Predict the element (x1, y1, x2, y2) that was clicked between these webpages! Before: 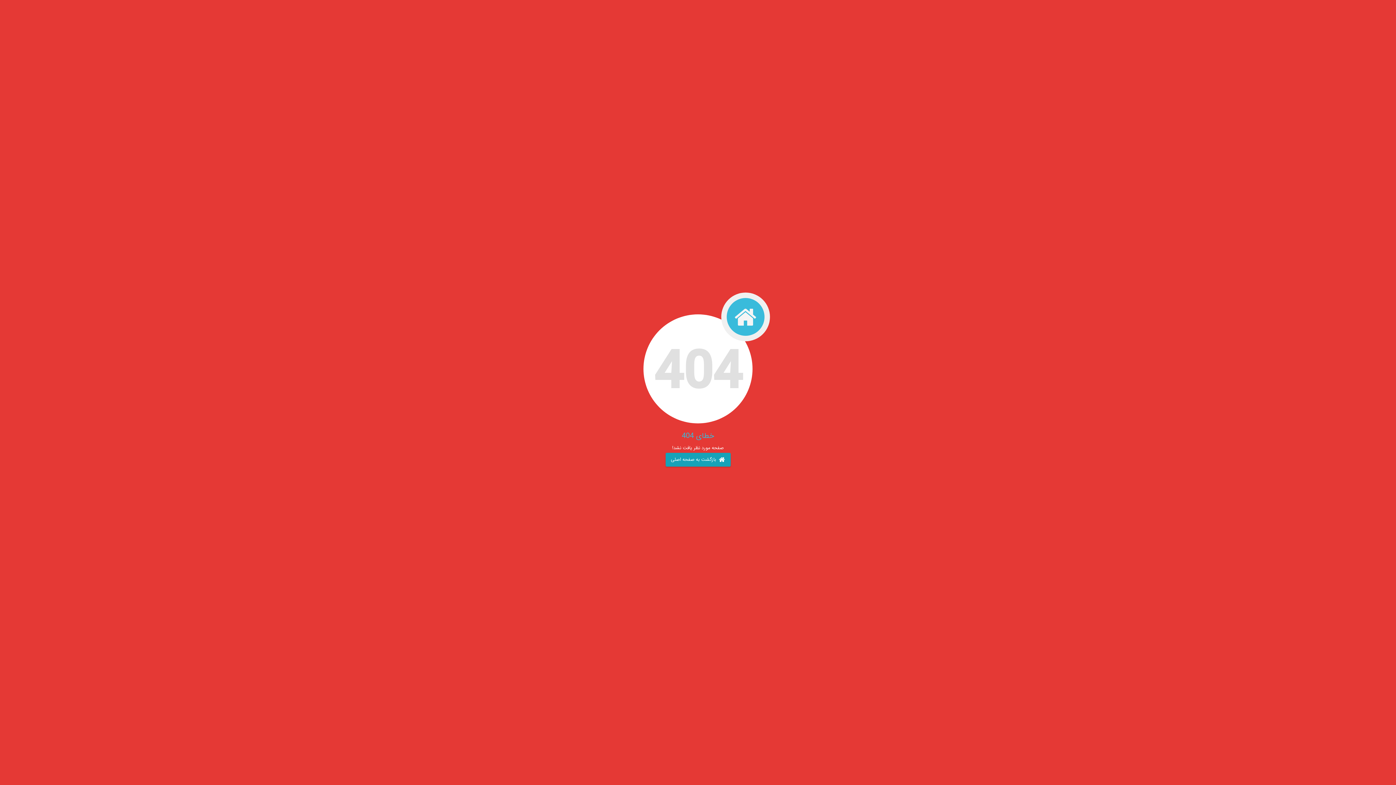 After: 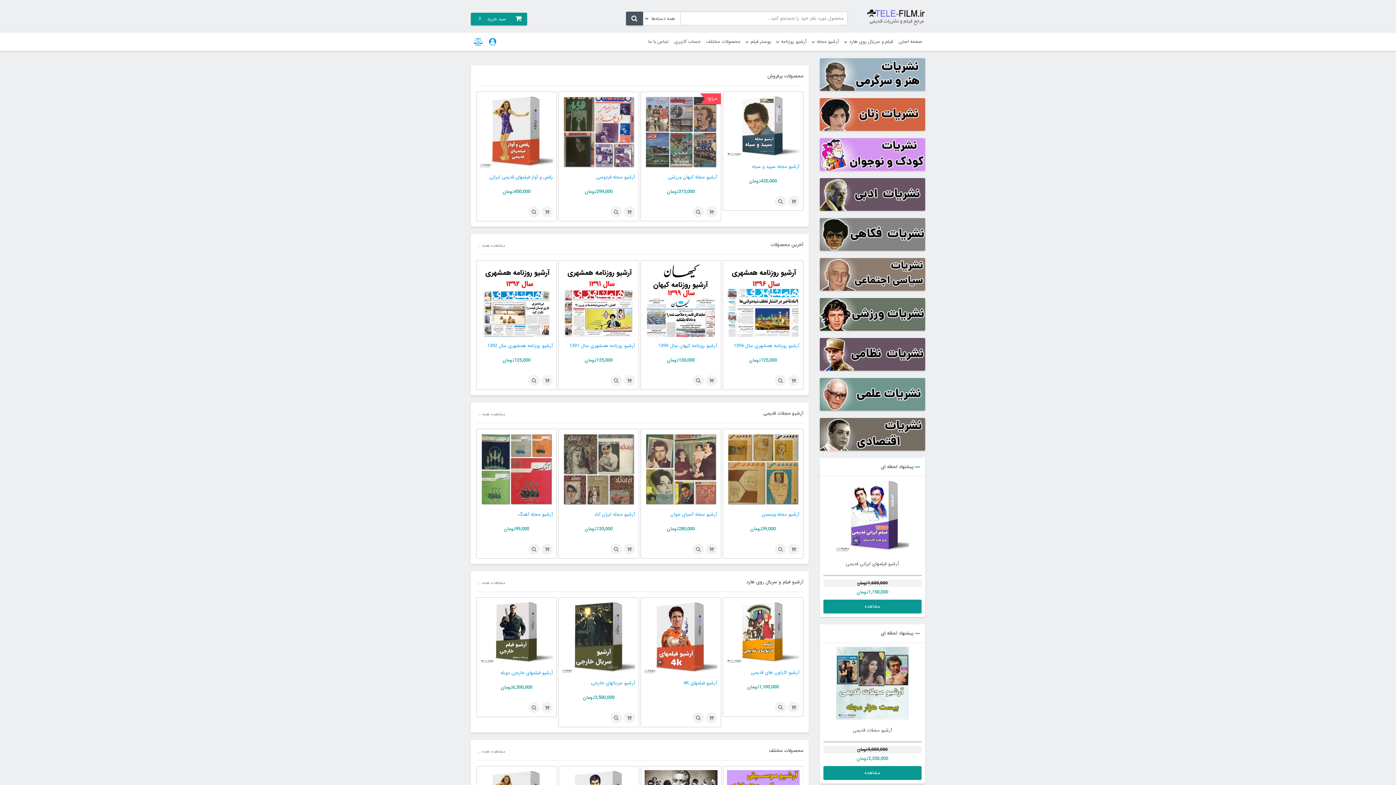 Action: bbox: (665, 453, 730, 466) label:   بازگشت به صفحه اصلی